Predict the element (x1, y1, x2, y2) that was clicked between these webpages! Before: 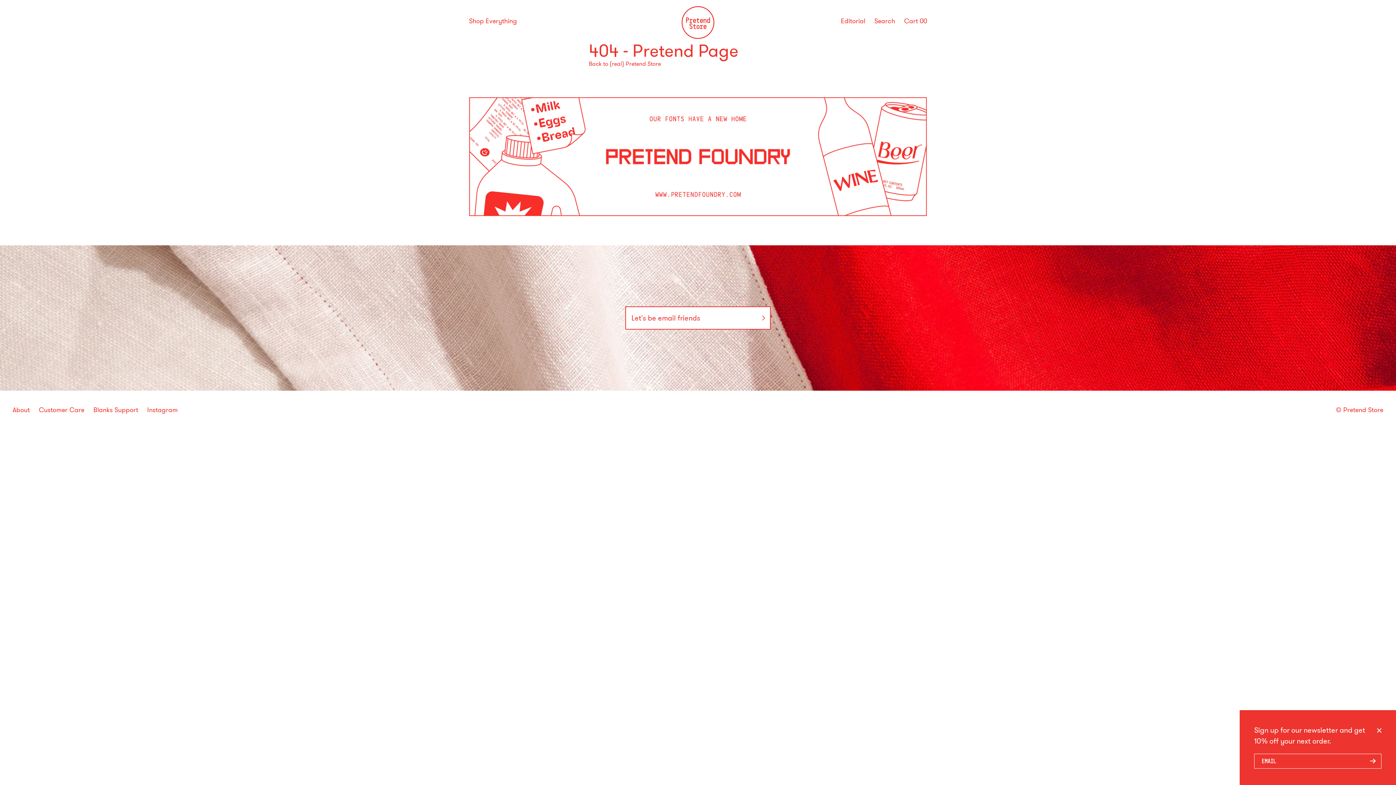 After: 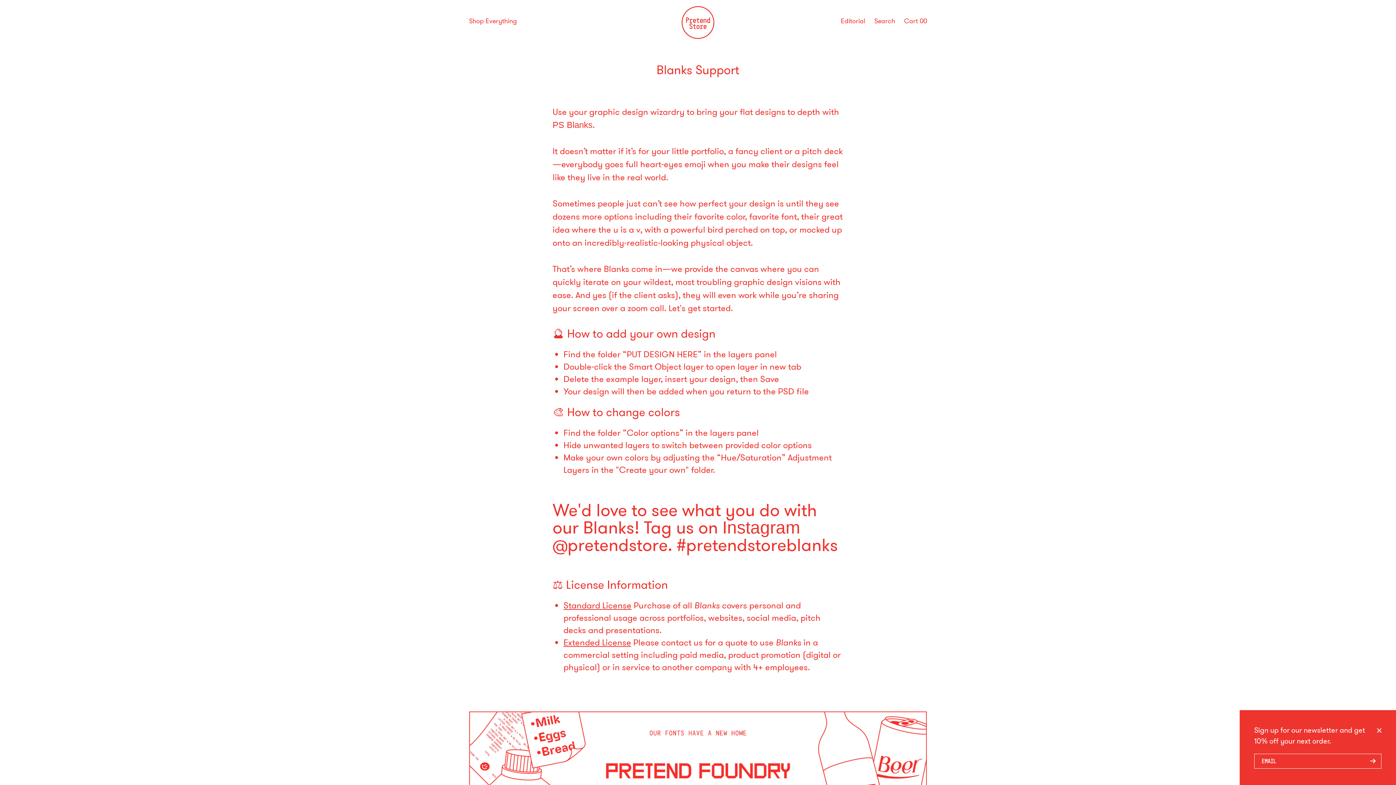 Action: bbox: (89, 405, 141, 414) label: Blanks Support